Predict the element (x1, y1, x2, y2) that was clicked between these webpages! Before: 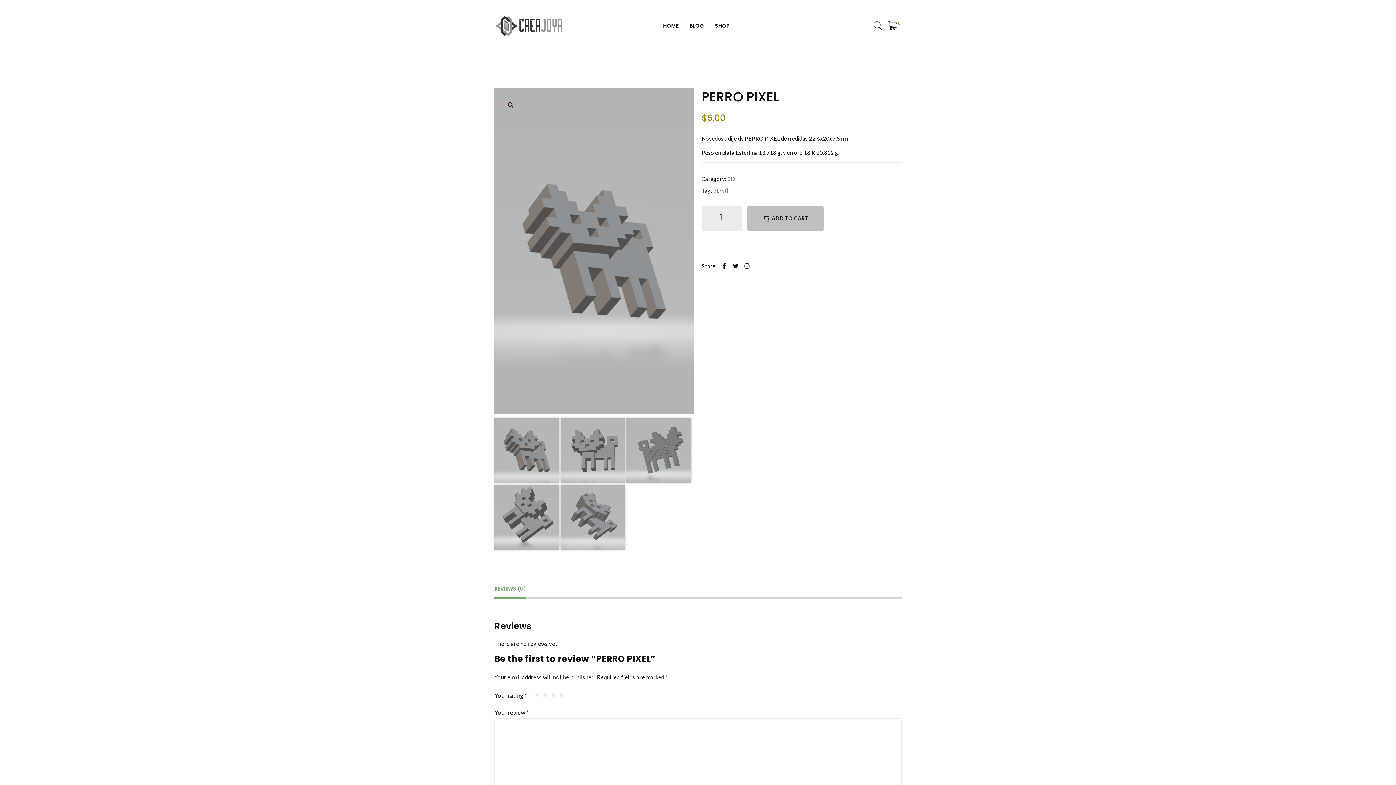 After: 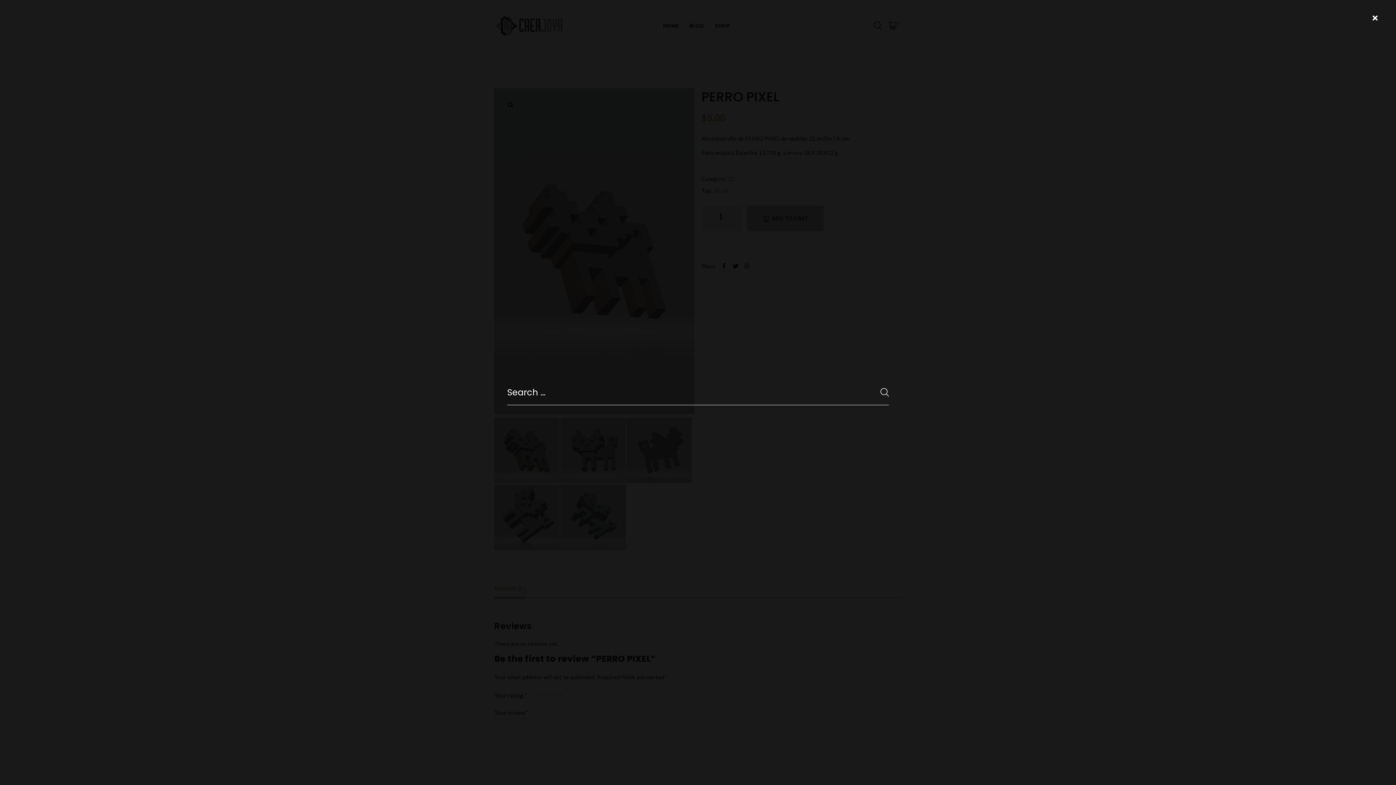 Action: bbox: (873, 18, 882, 33)